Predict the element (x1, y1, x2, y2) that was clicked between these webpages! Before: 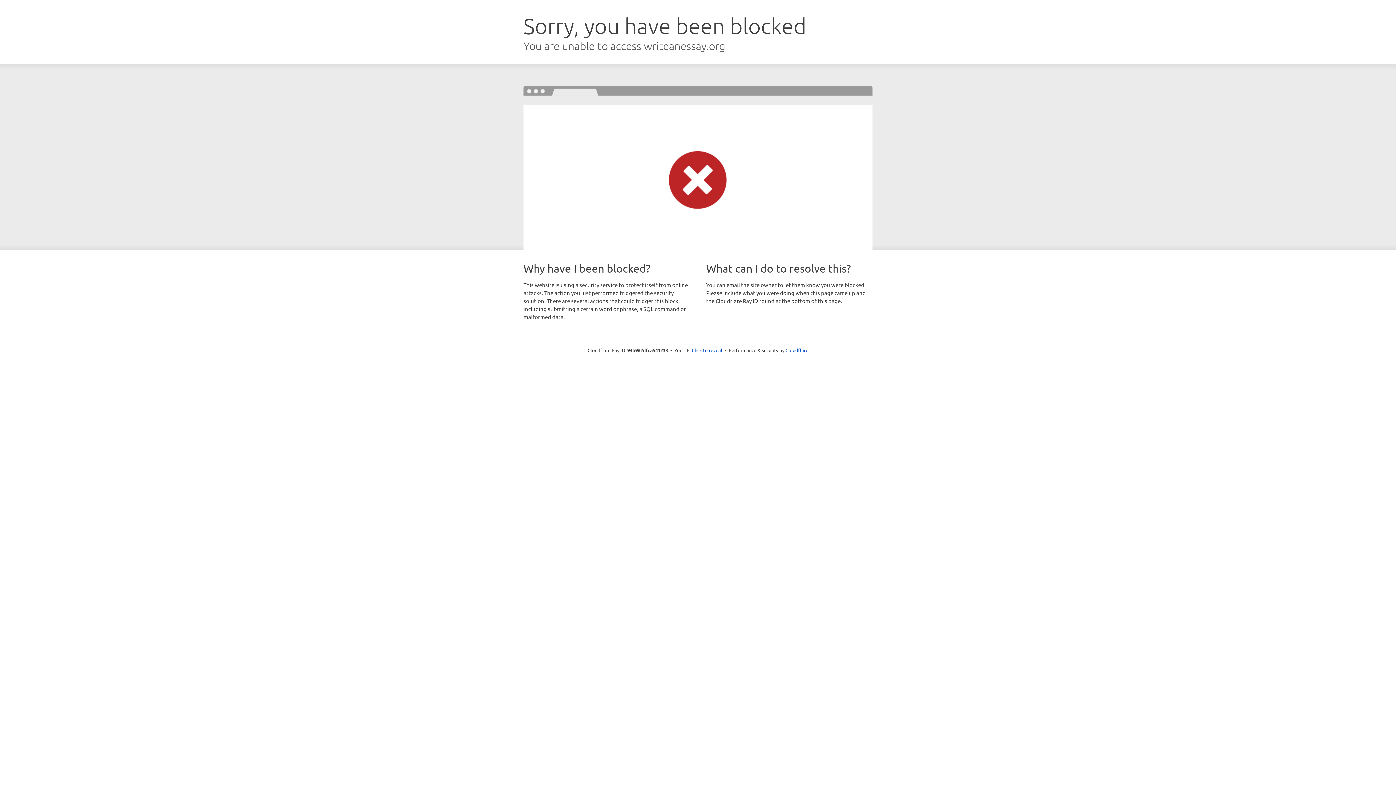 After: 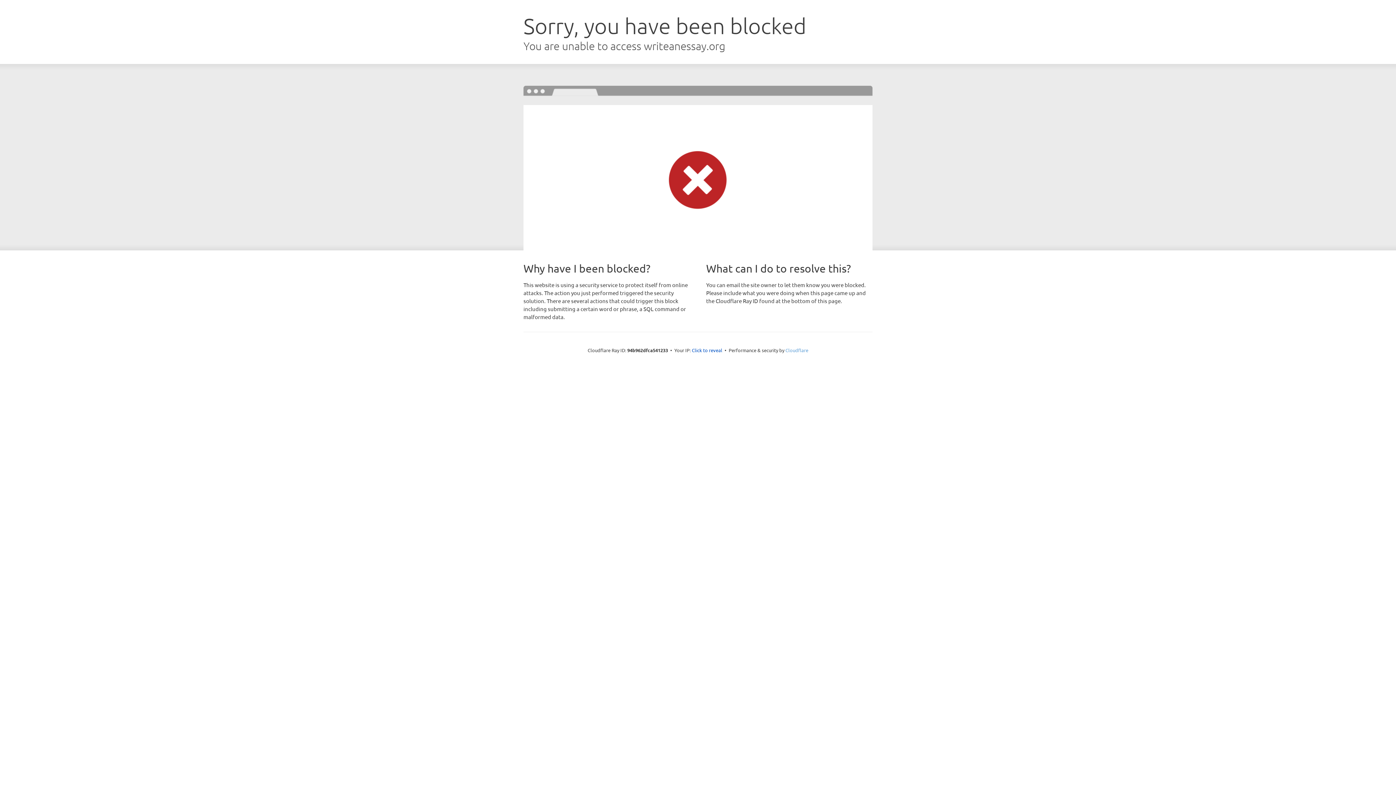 Action: label: Cloudflare bbox: (785, 347, 808, 353)